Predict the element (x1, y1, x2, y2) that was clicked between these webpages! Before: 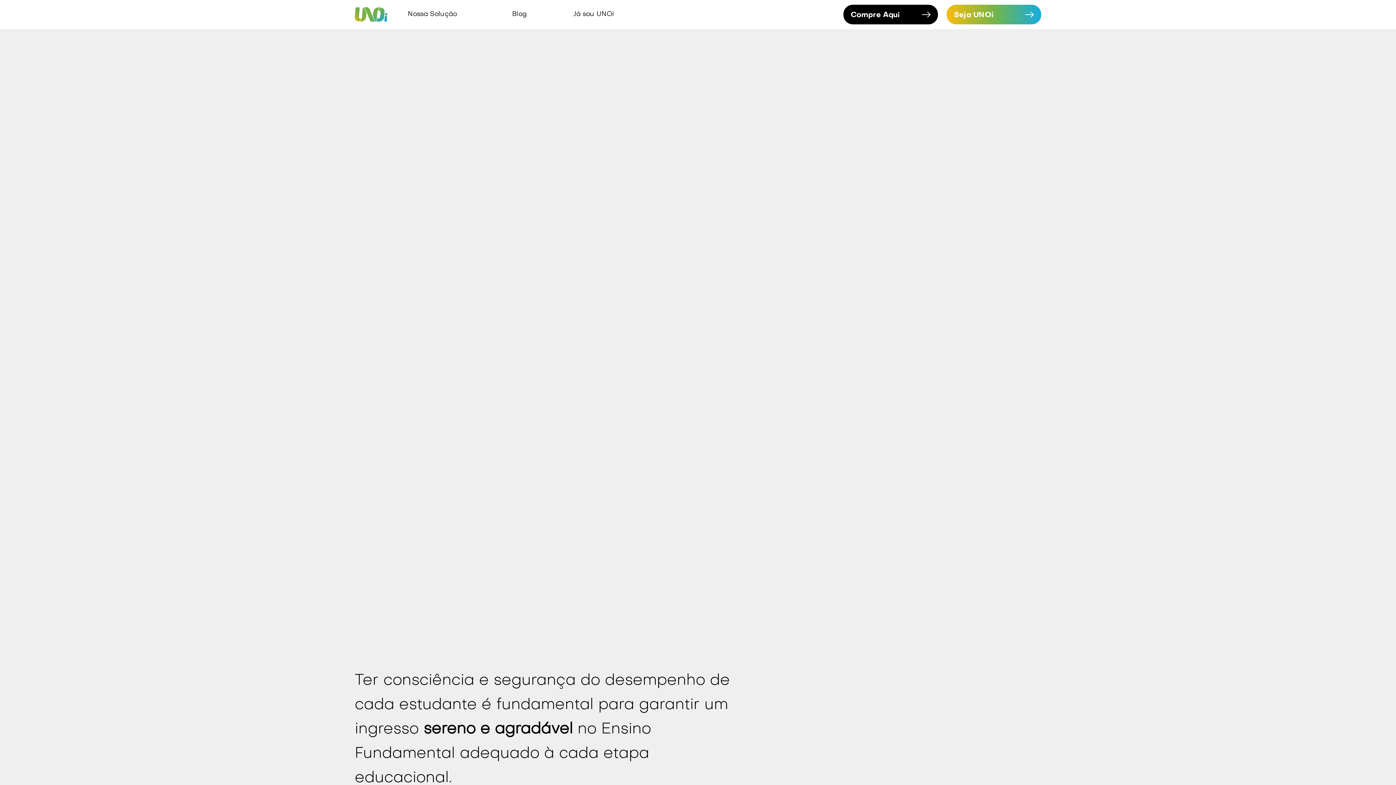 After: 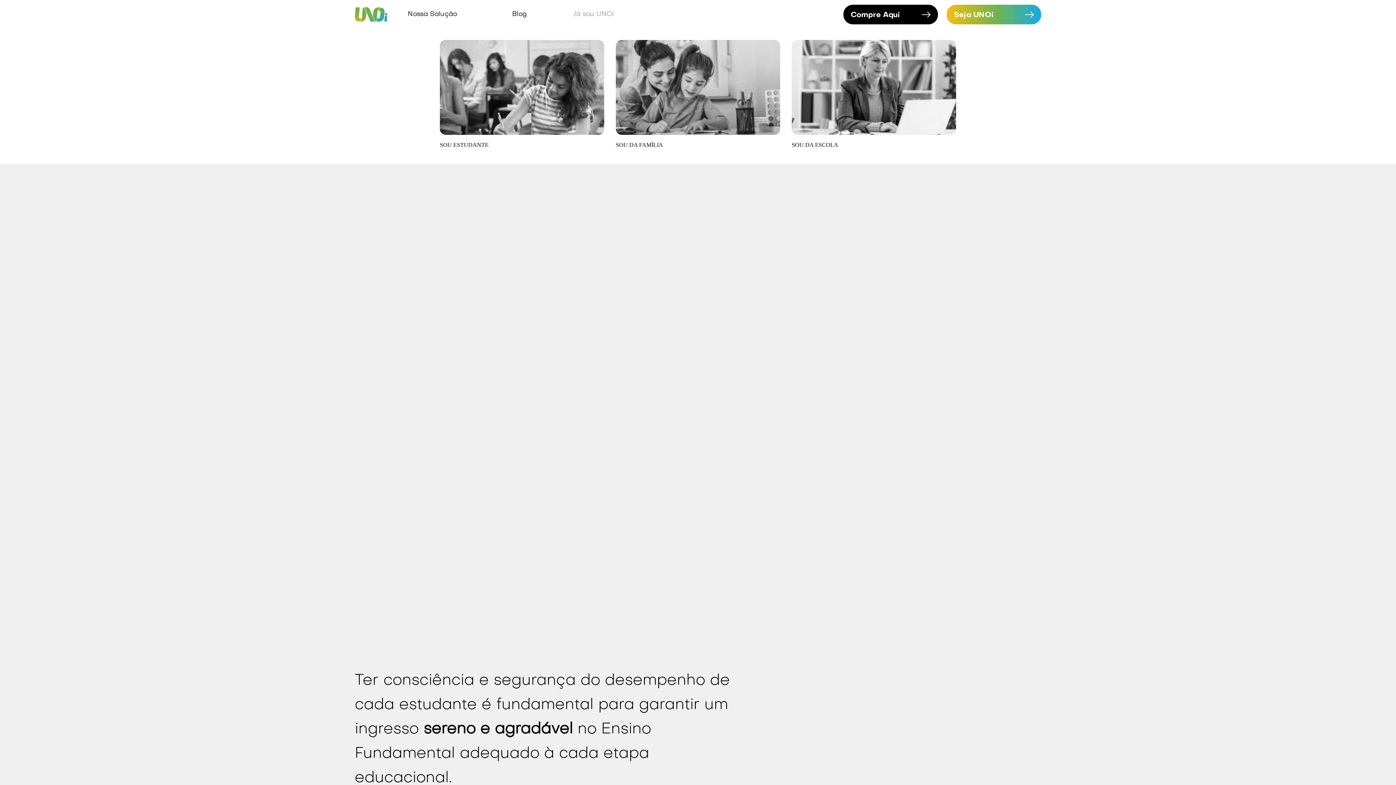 Action: bbox: (573, 9, 613, 19) label: Já sou UNOi